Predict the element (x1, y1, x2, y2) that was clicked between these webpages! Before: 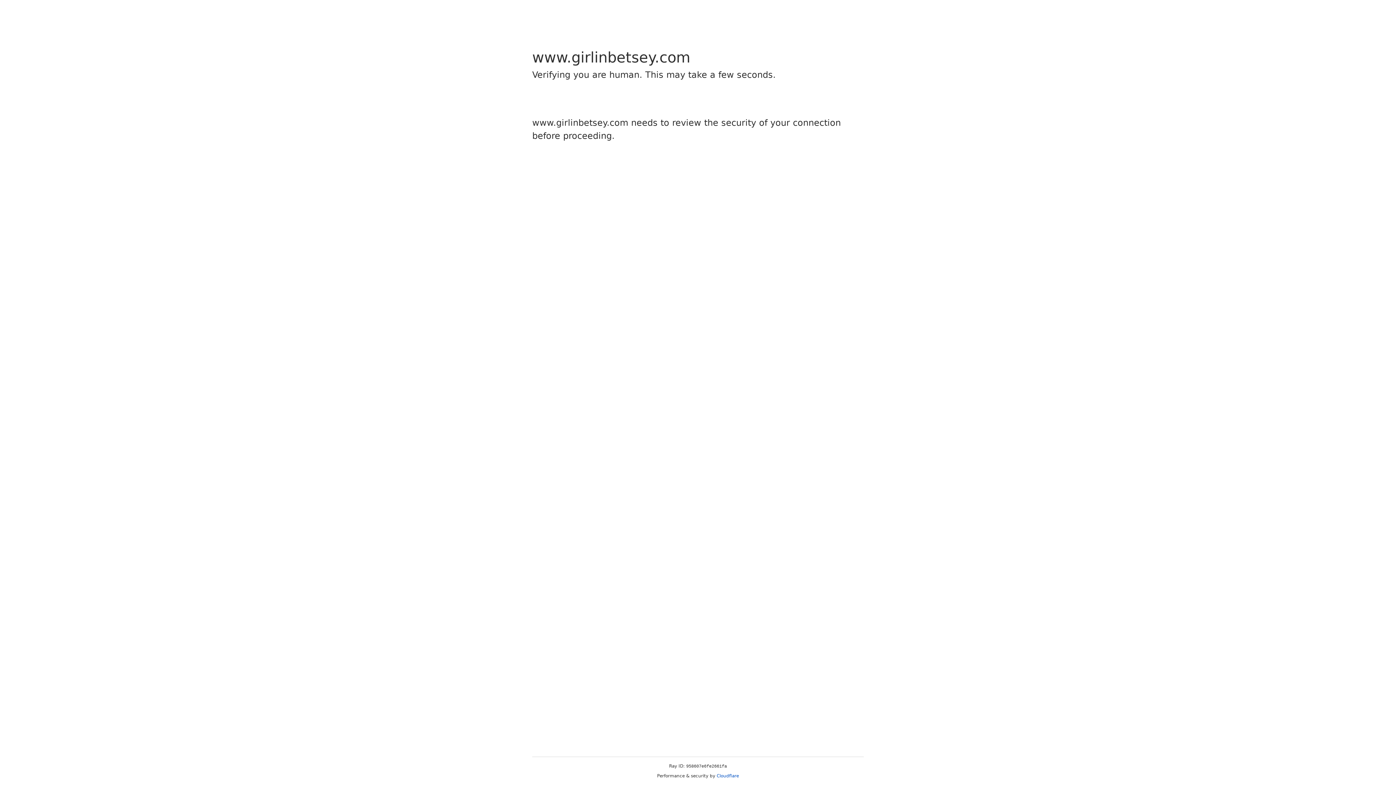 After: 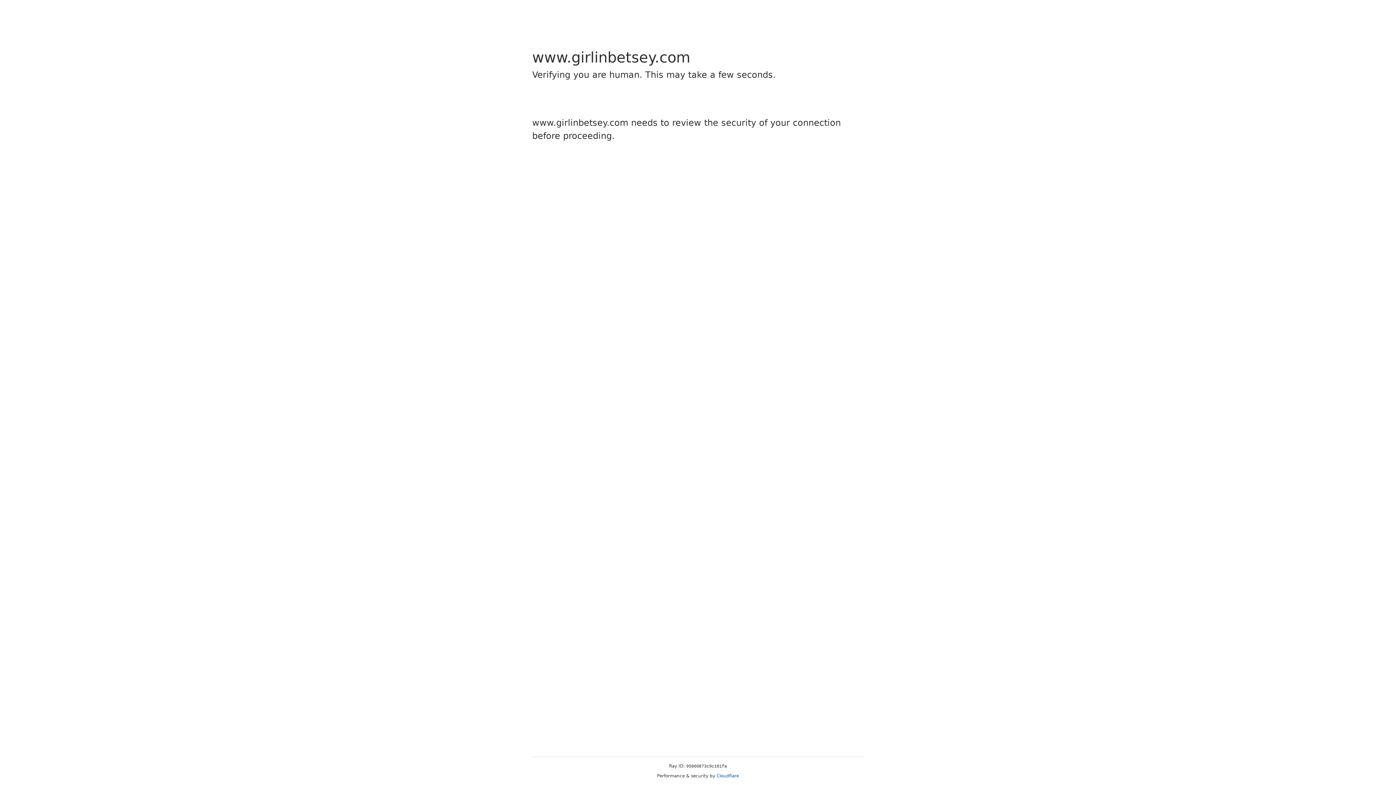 Action: label: Cloudflare bbox: (716, 773, 739, 778)